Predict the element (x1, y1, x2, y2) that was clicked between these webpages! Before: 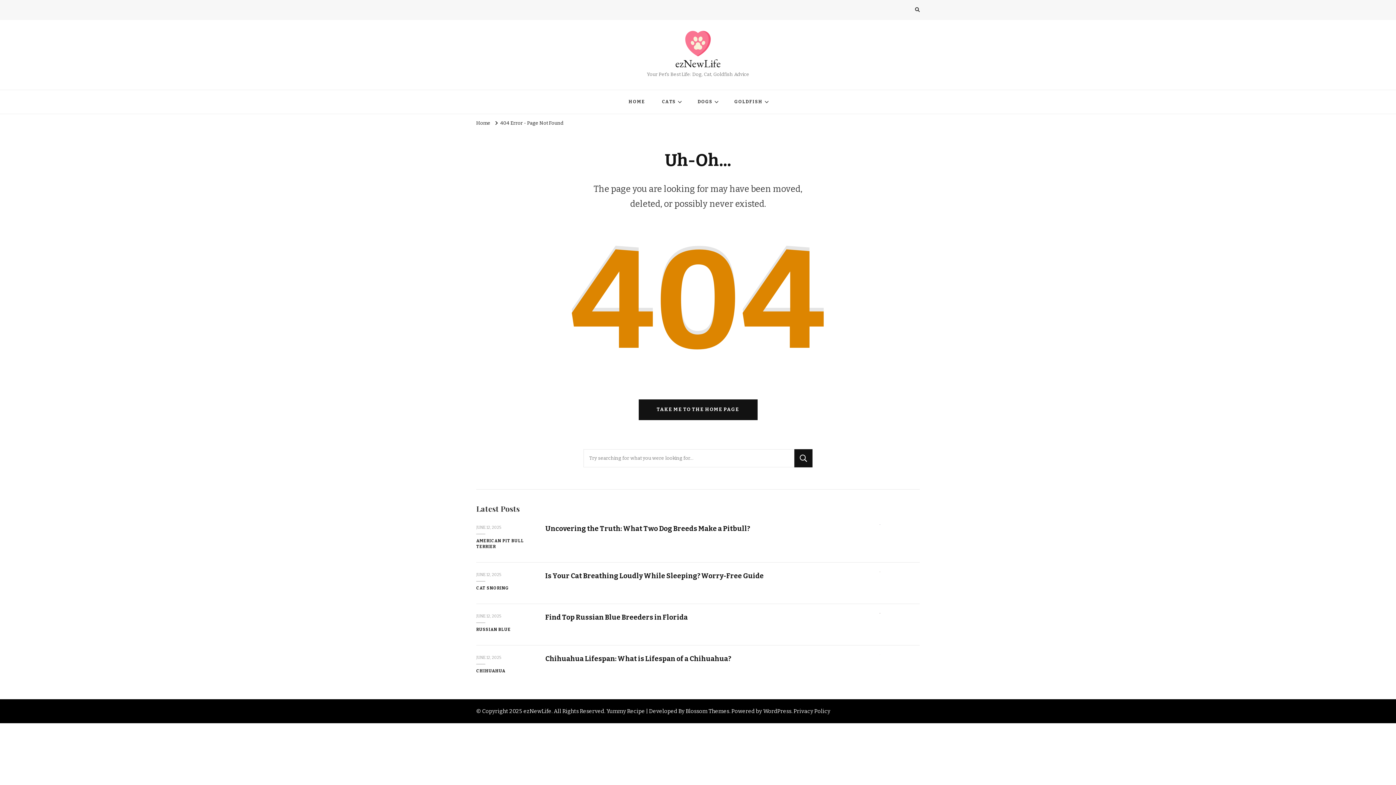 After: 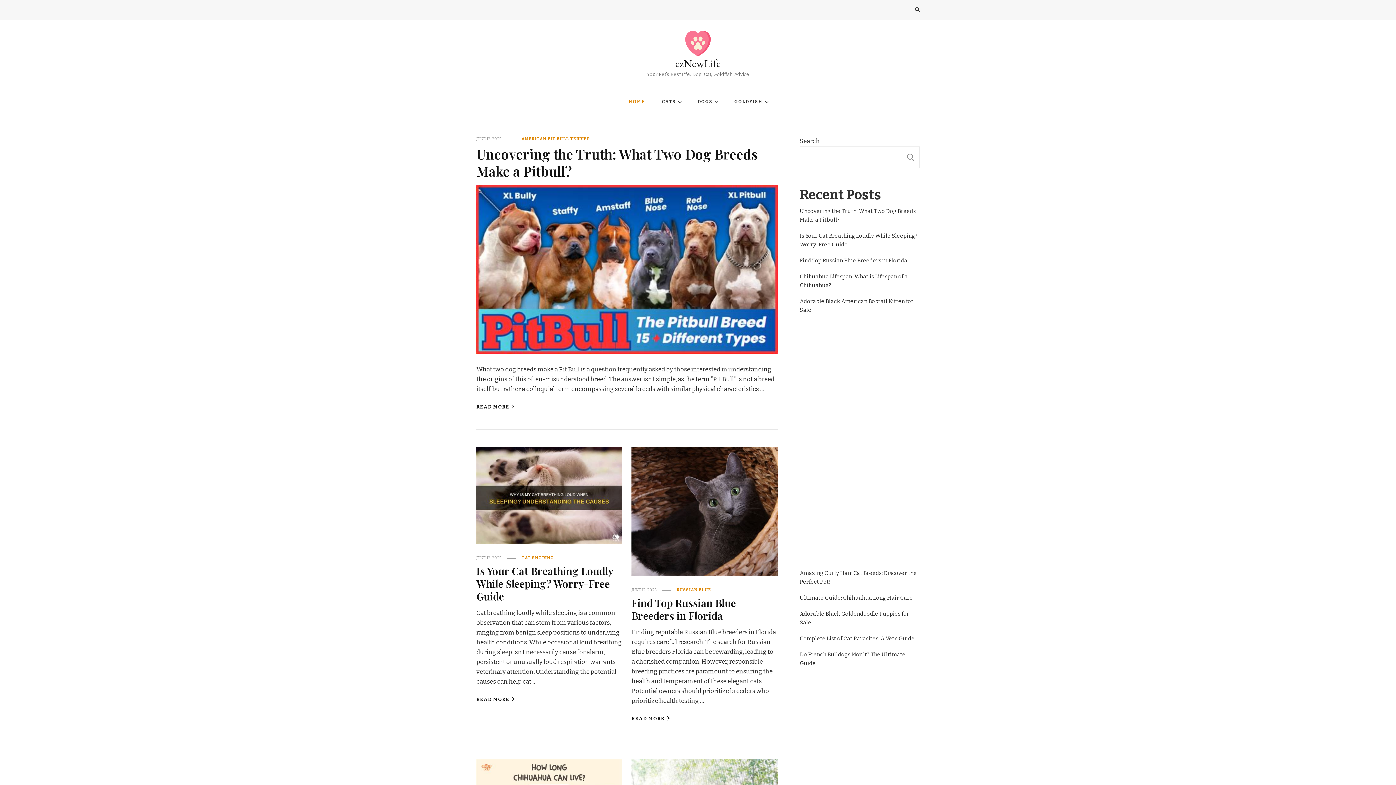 Action: label: Home bbox: (476, 120, 490, 126)